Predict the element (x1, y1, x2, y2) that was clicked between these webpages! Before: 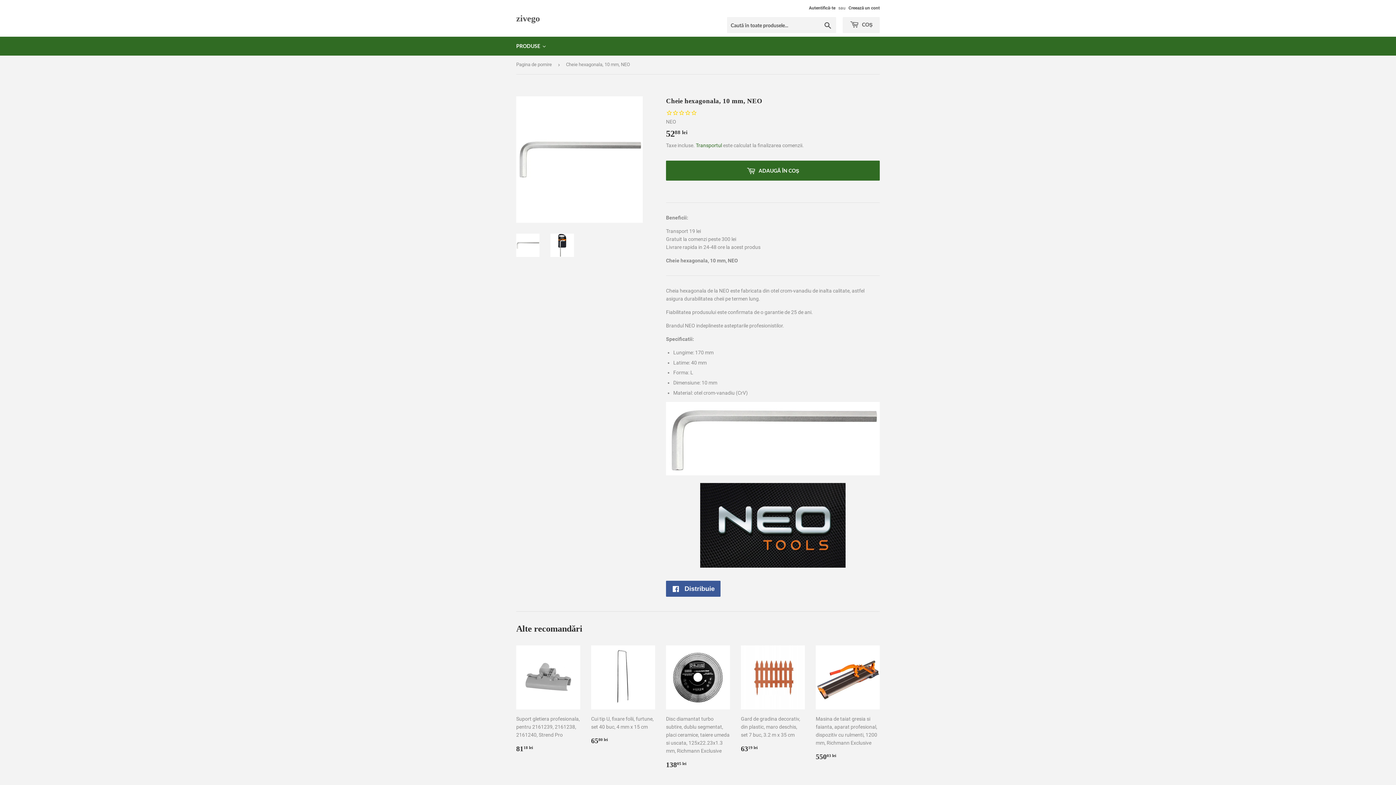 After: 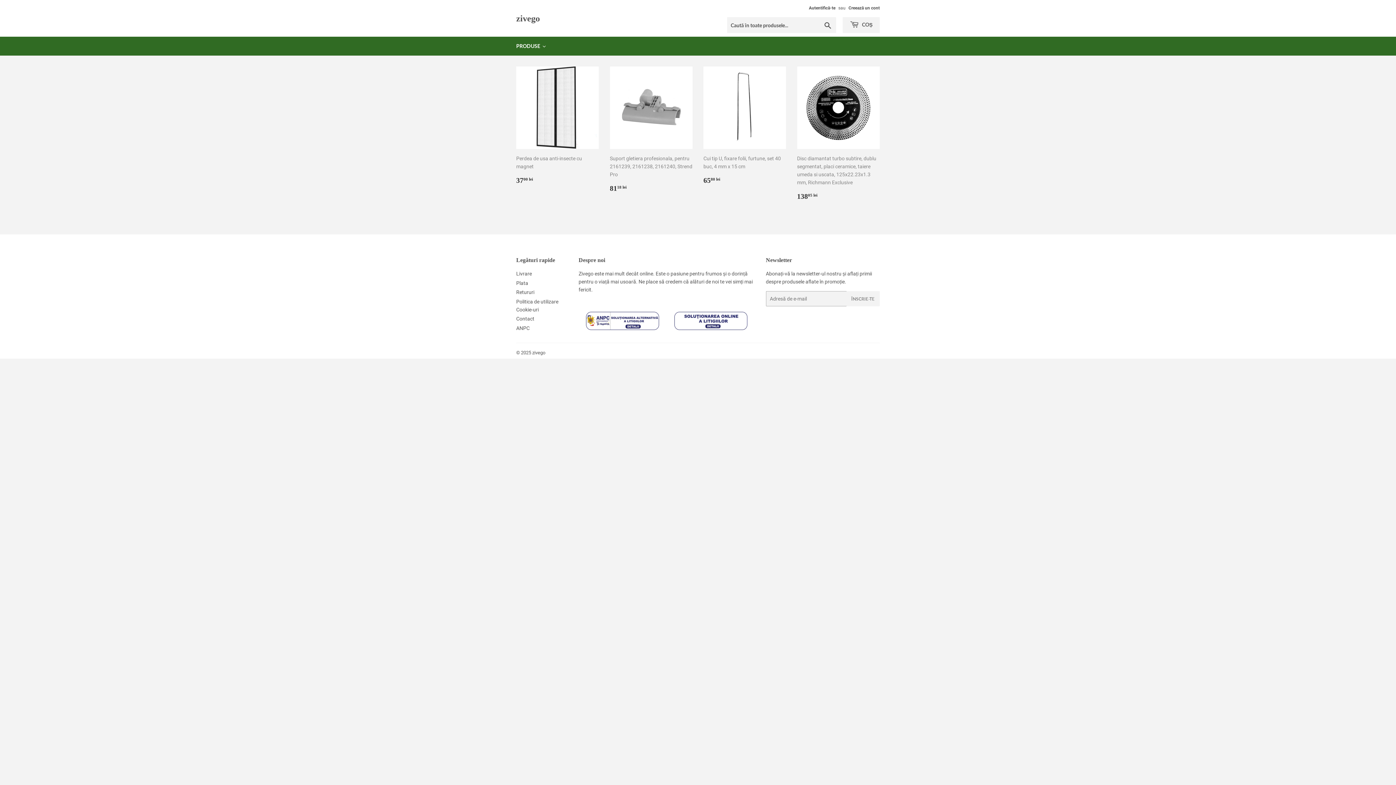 Action: bbox: (516, 12, 698, 24) label: zivego